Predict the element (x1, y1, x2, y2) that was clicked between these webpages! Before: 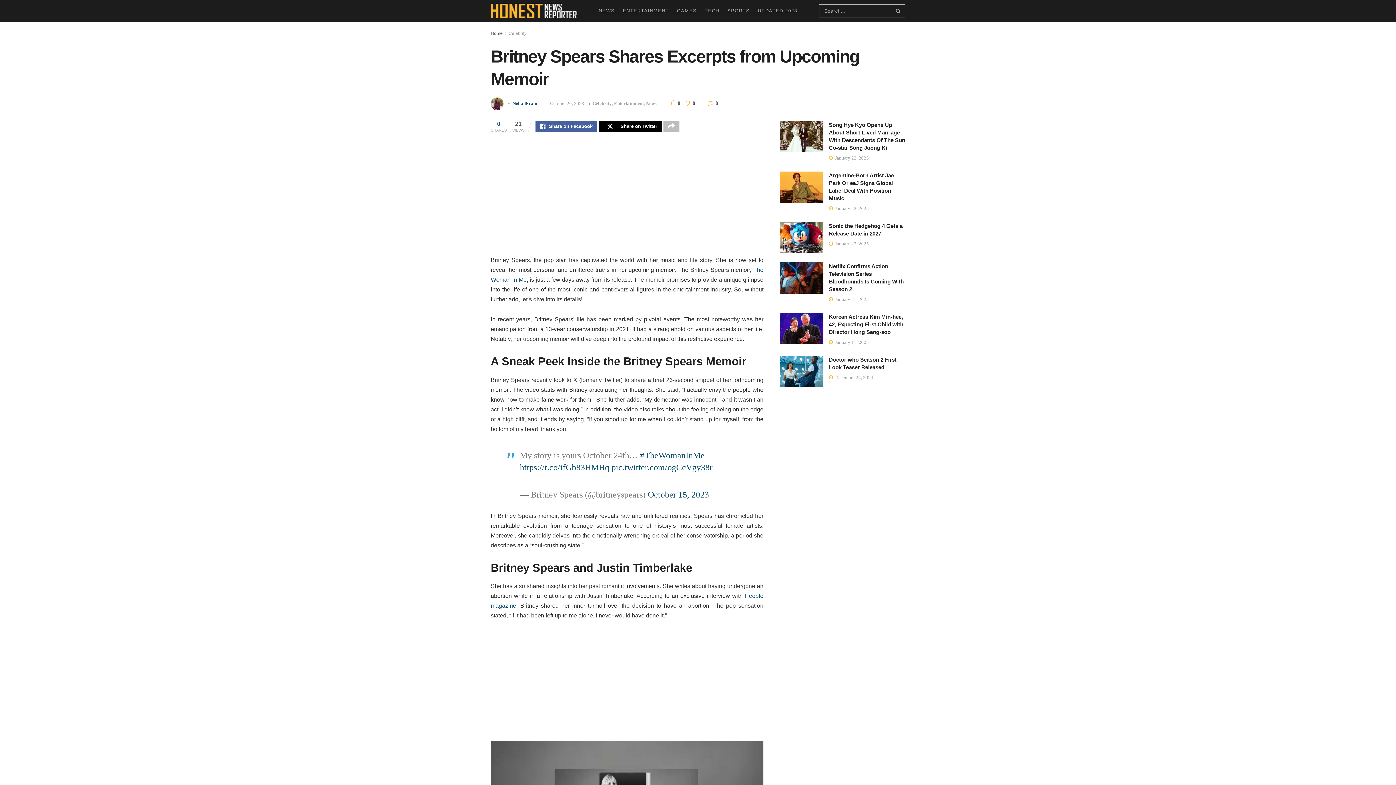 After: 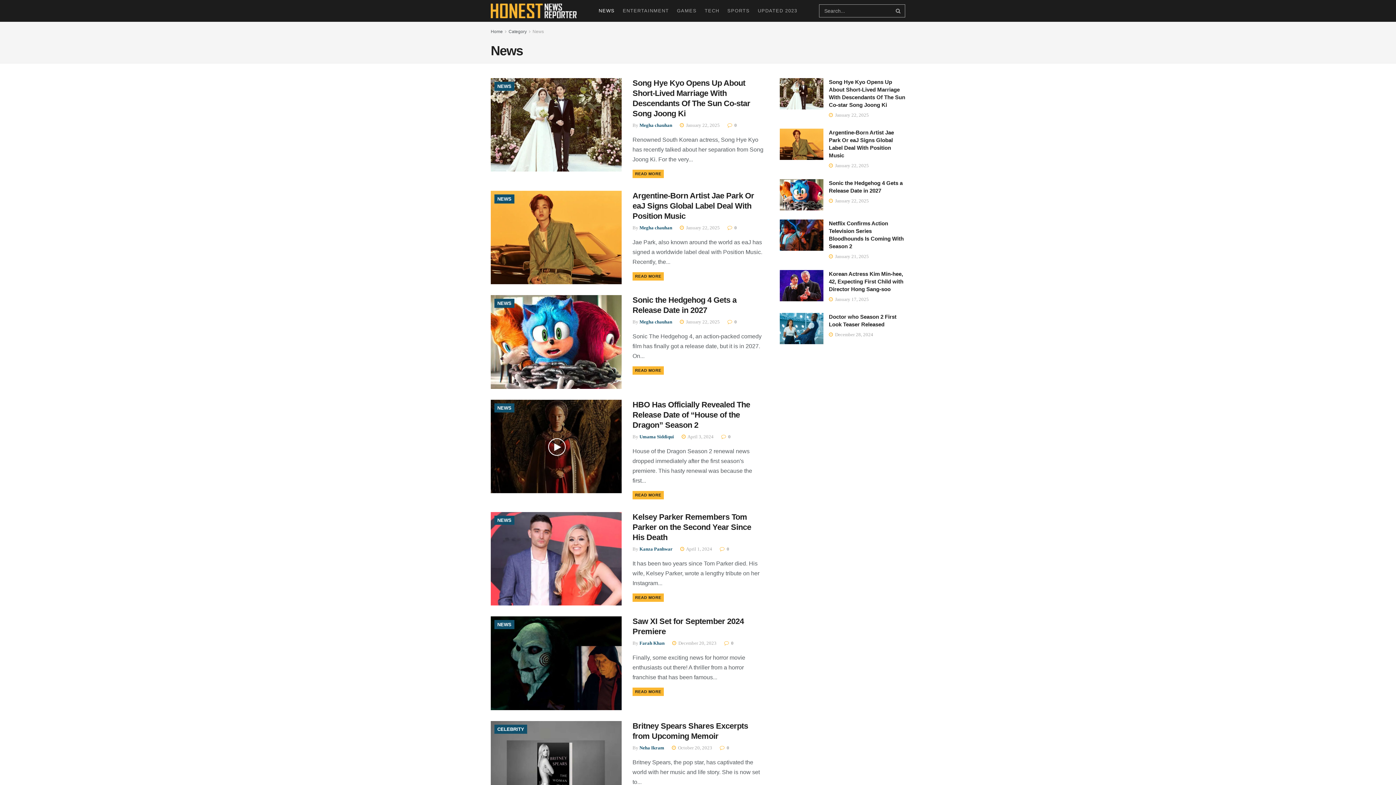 Action: bbox: (598, 0, 614, 21) label: NEWS